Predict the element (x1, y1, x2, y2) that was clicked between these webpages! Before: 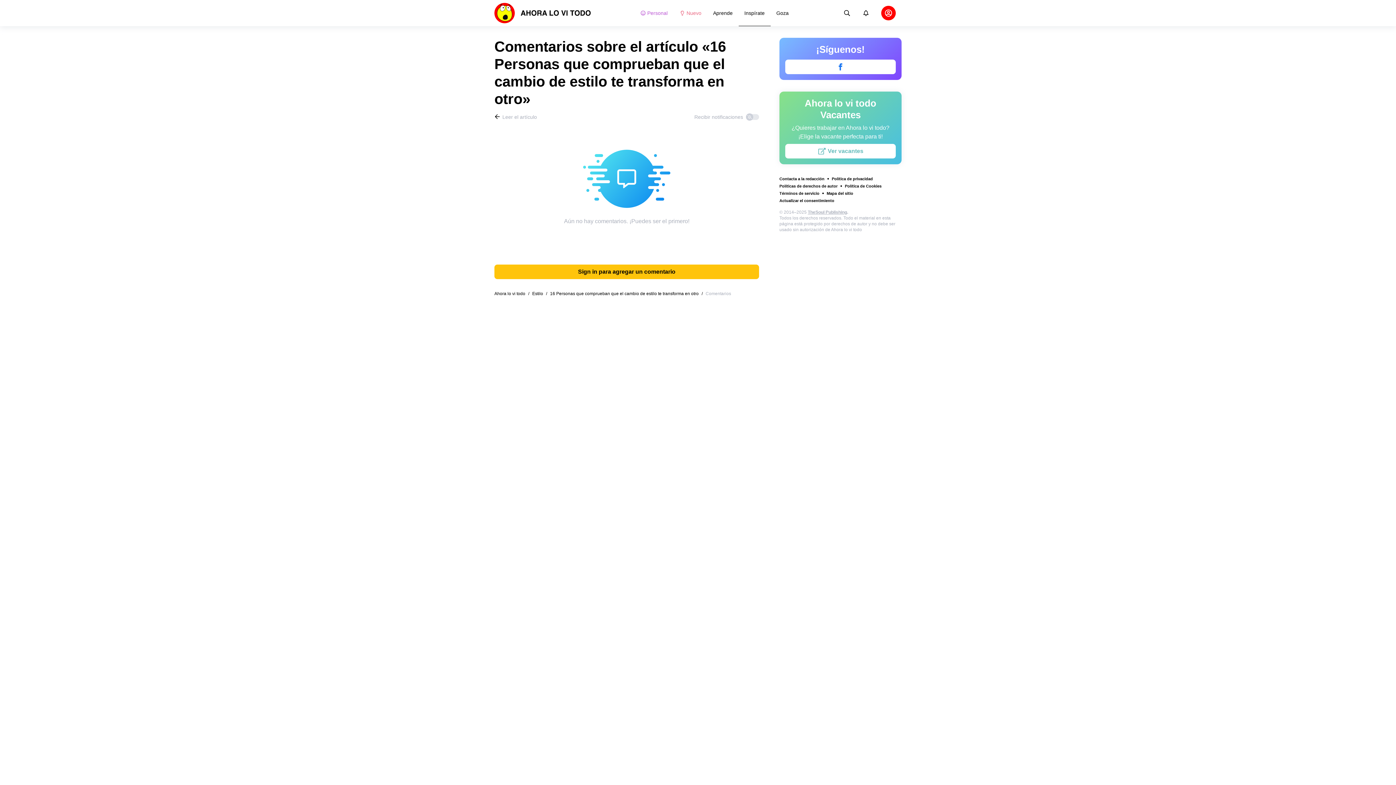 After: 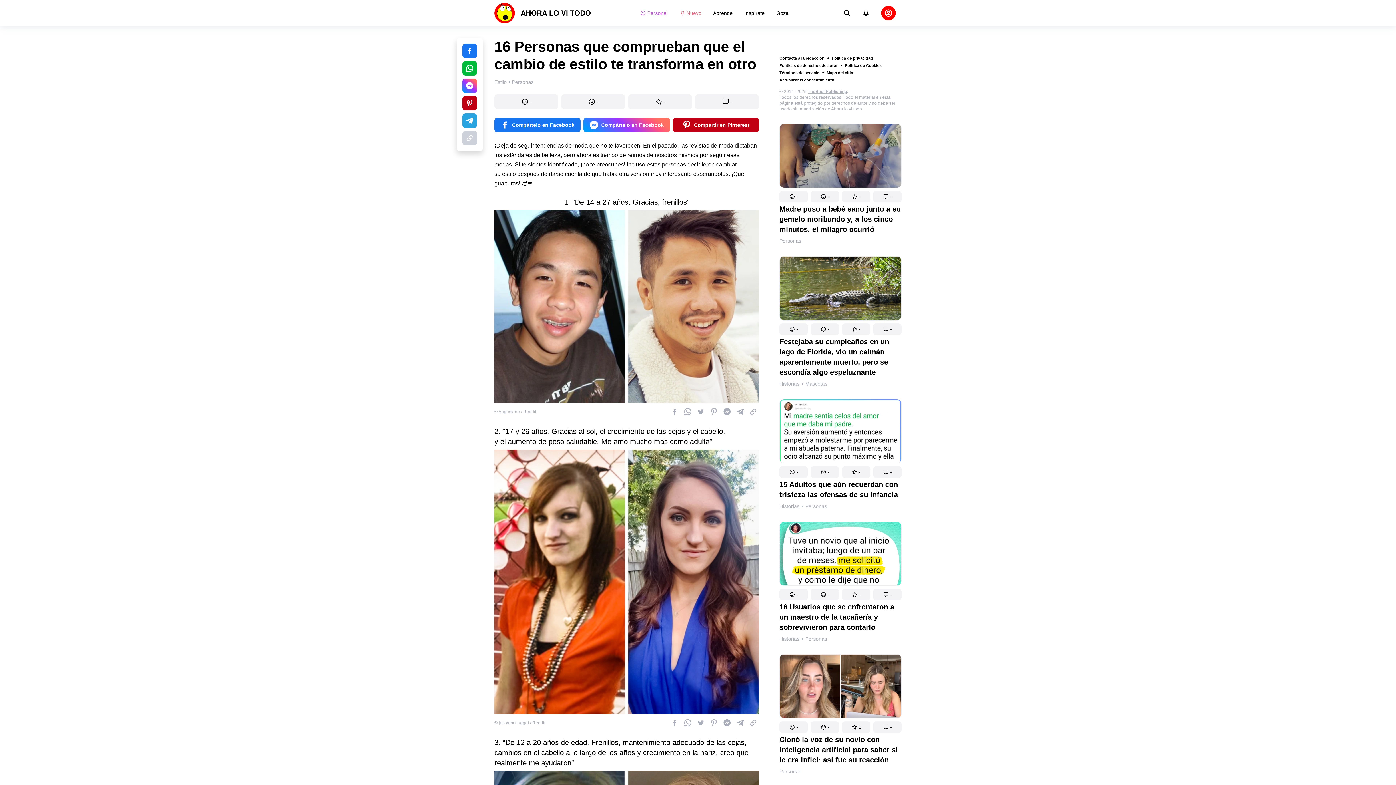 Action: bbox: (494, 113, 537, 120) label: Leer el artículo